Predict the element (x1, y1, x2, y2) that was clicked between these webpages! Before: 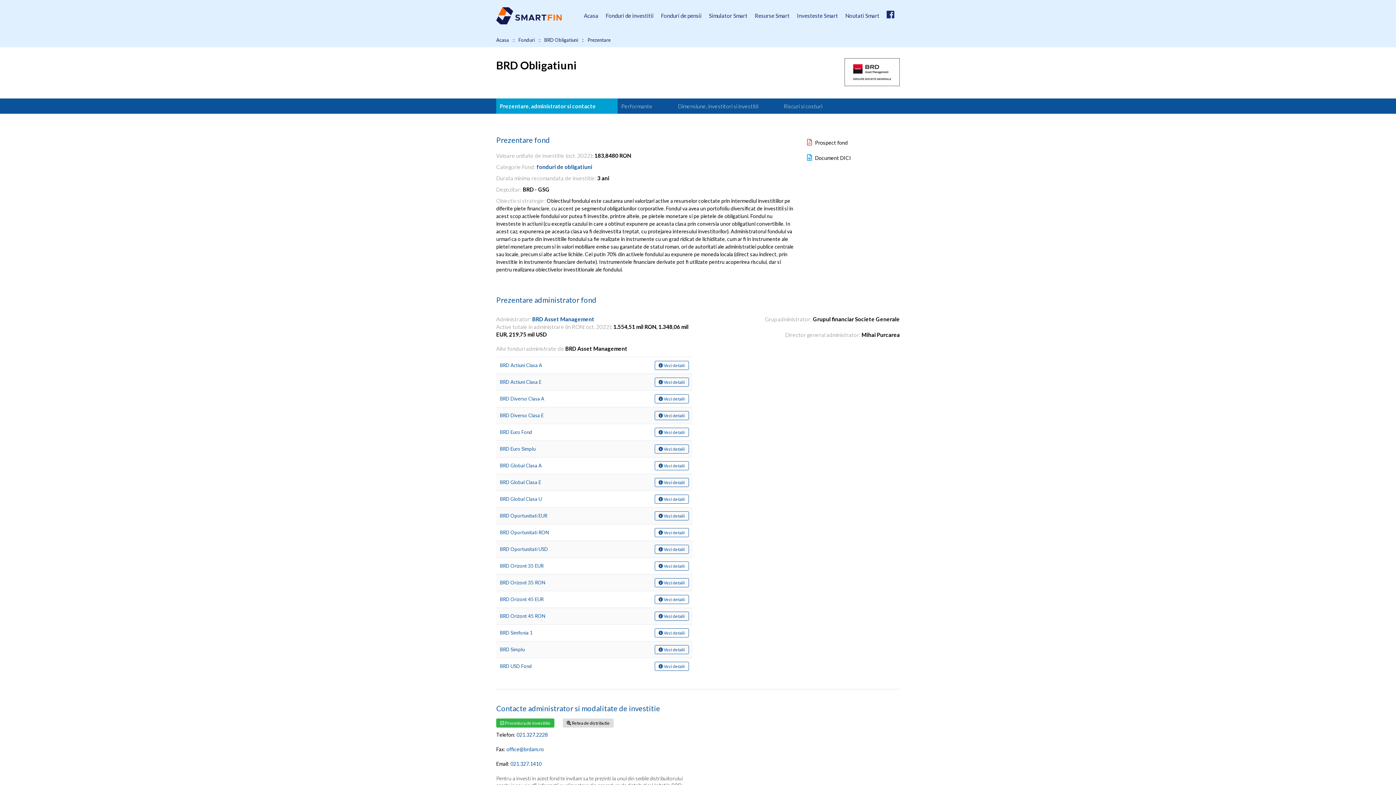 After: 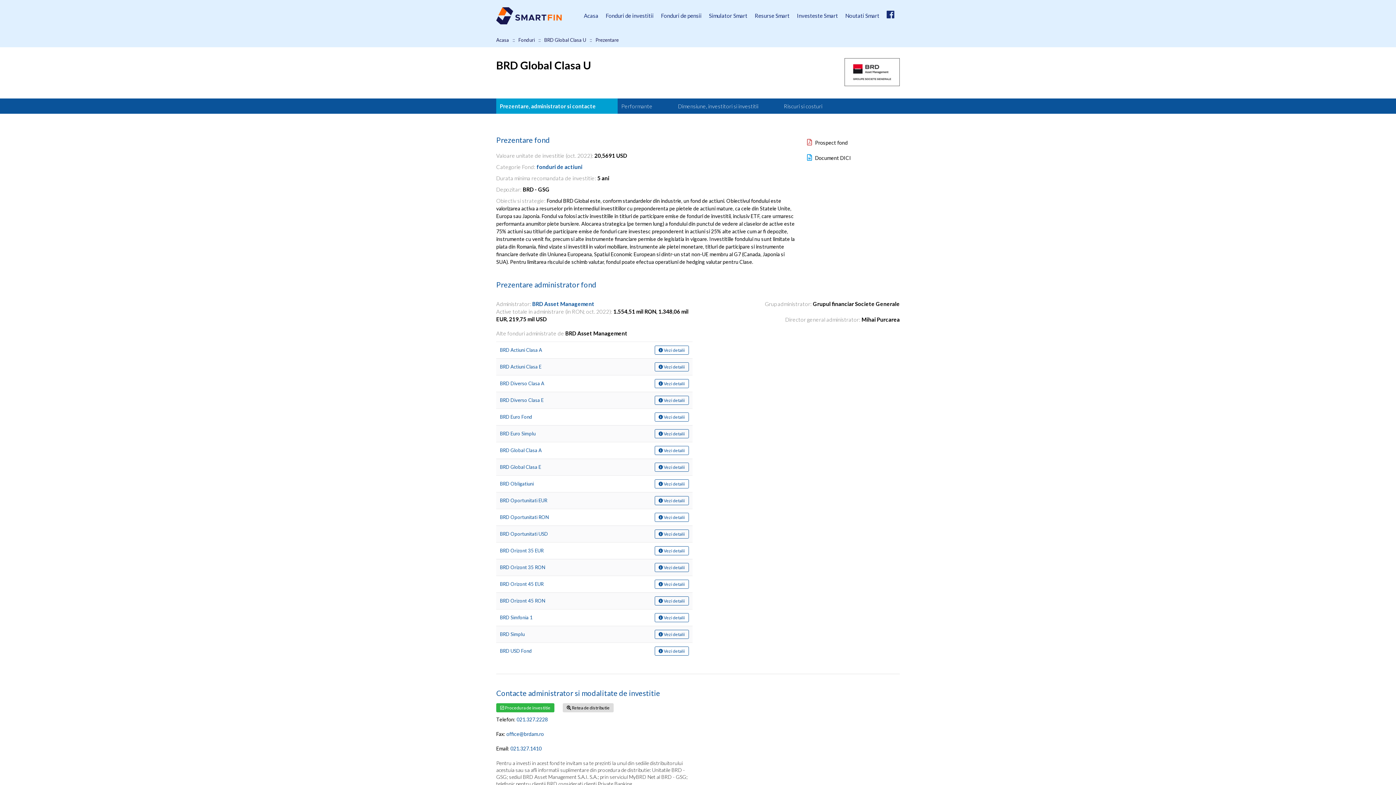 Action: bbox: (654, 528, 689, 537) label:  Vezi detalii